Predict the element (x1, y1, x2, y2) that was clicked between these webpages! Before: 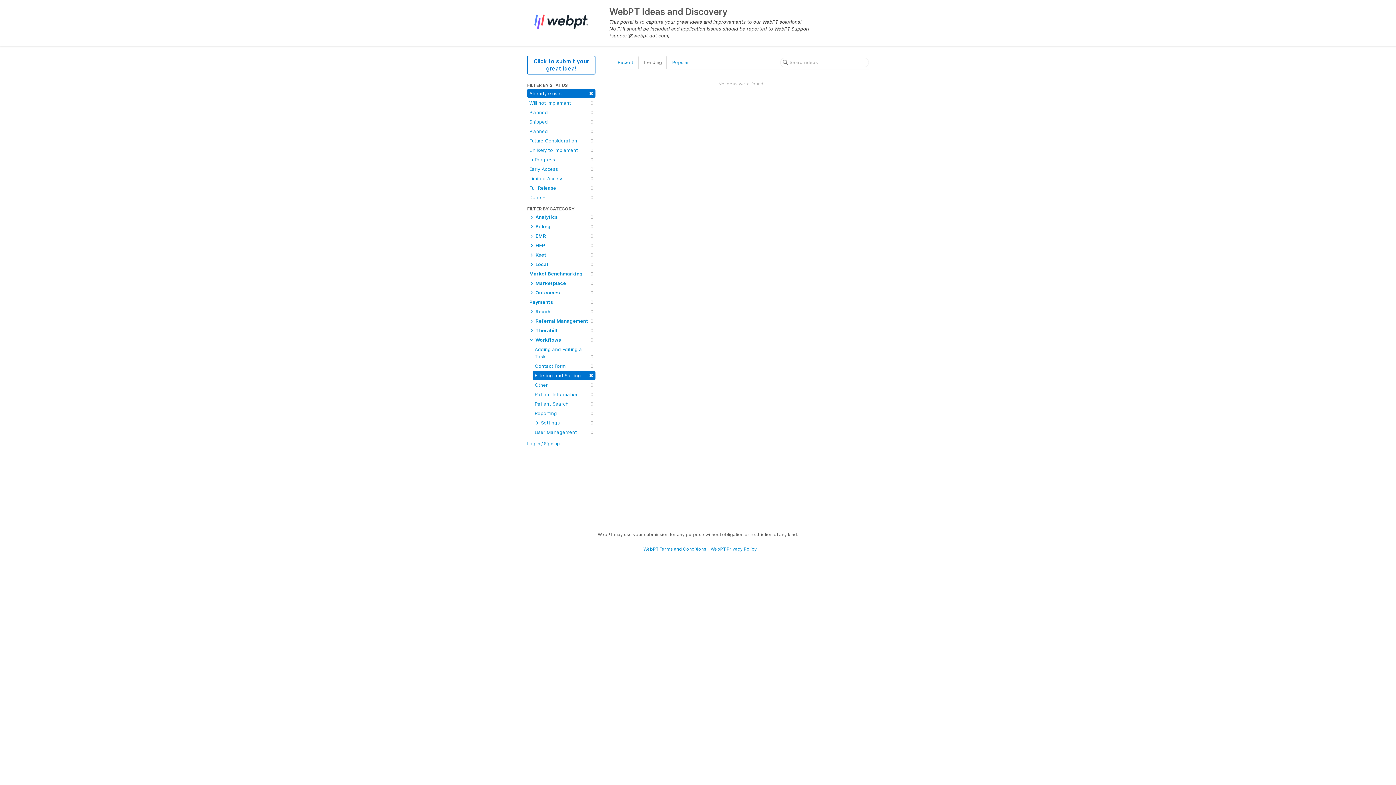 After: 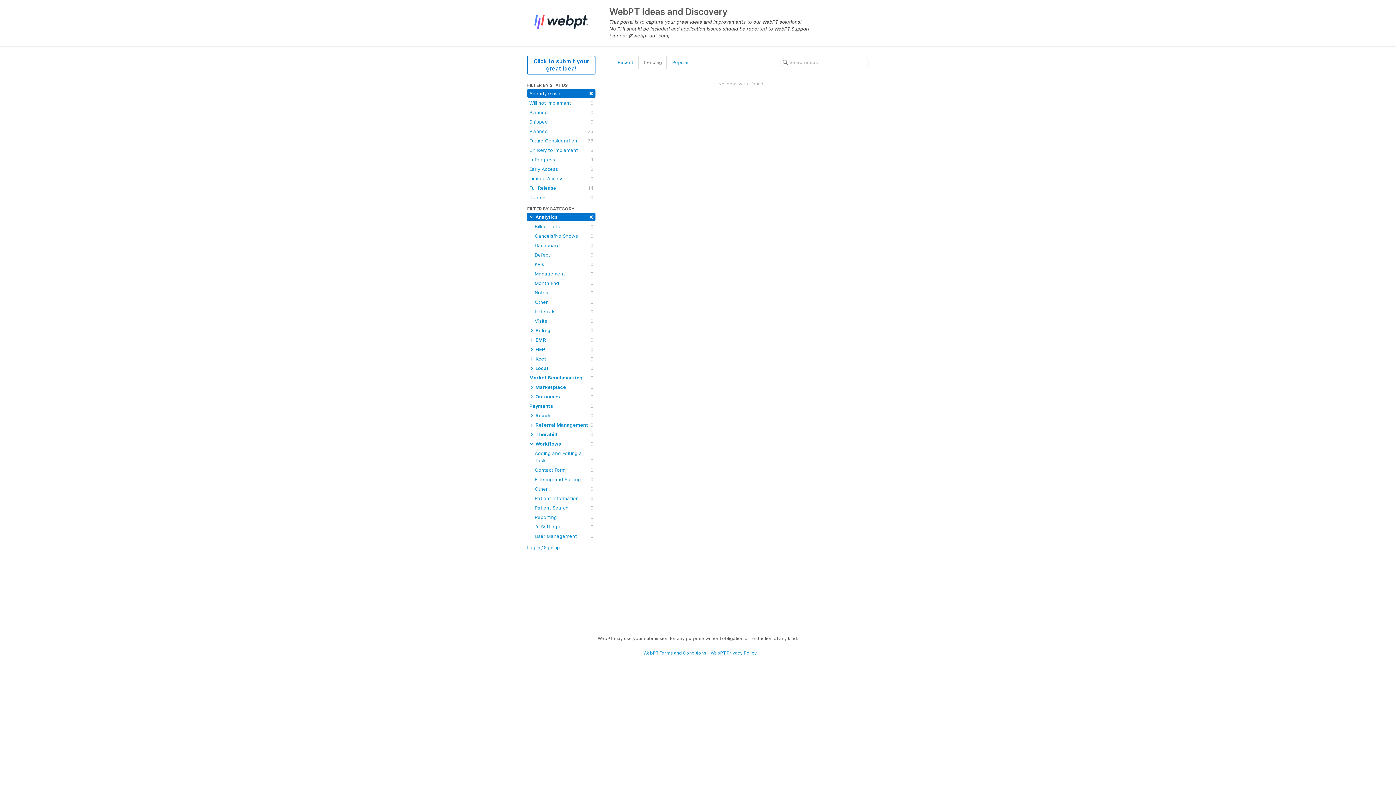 Action: label:  Analytics
0 bbox: (527, 212, 595, 221)